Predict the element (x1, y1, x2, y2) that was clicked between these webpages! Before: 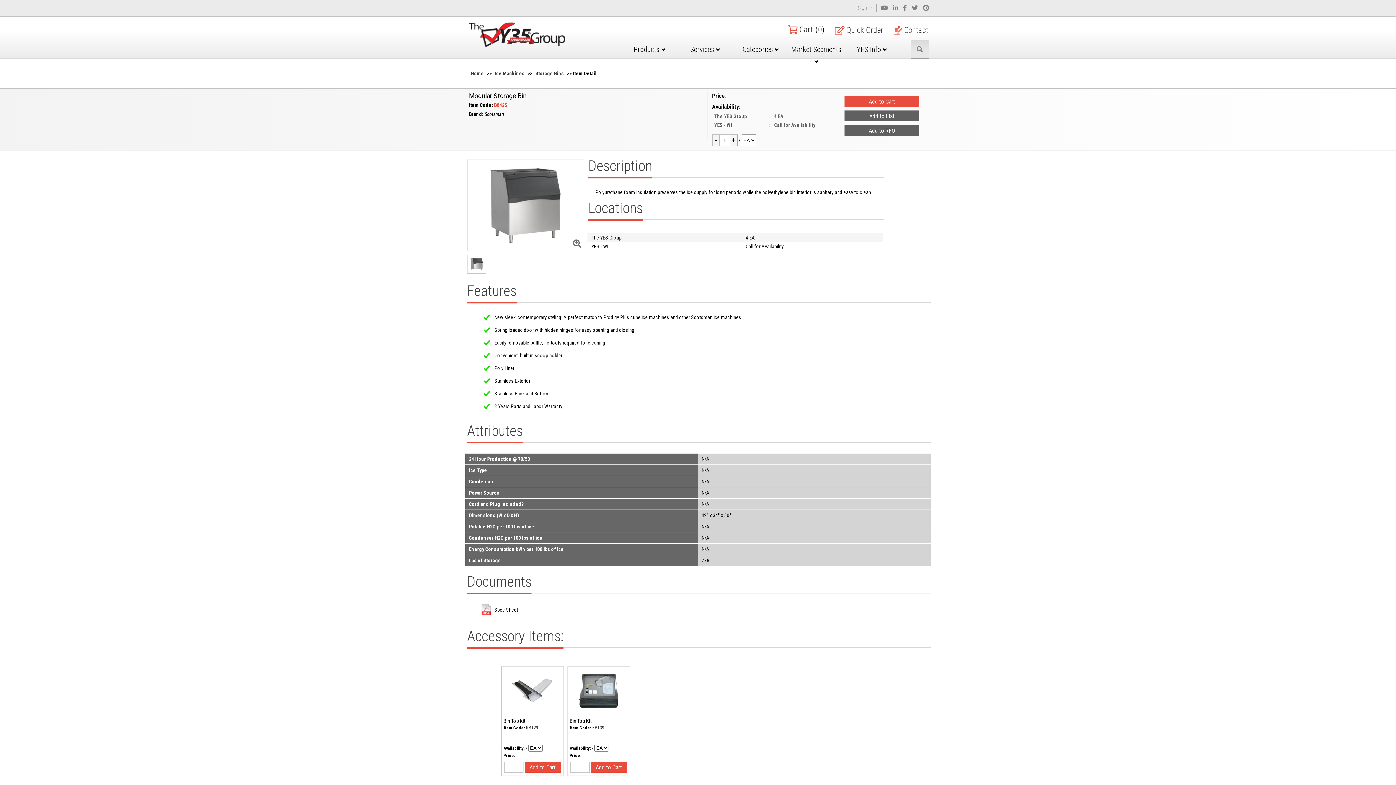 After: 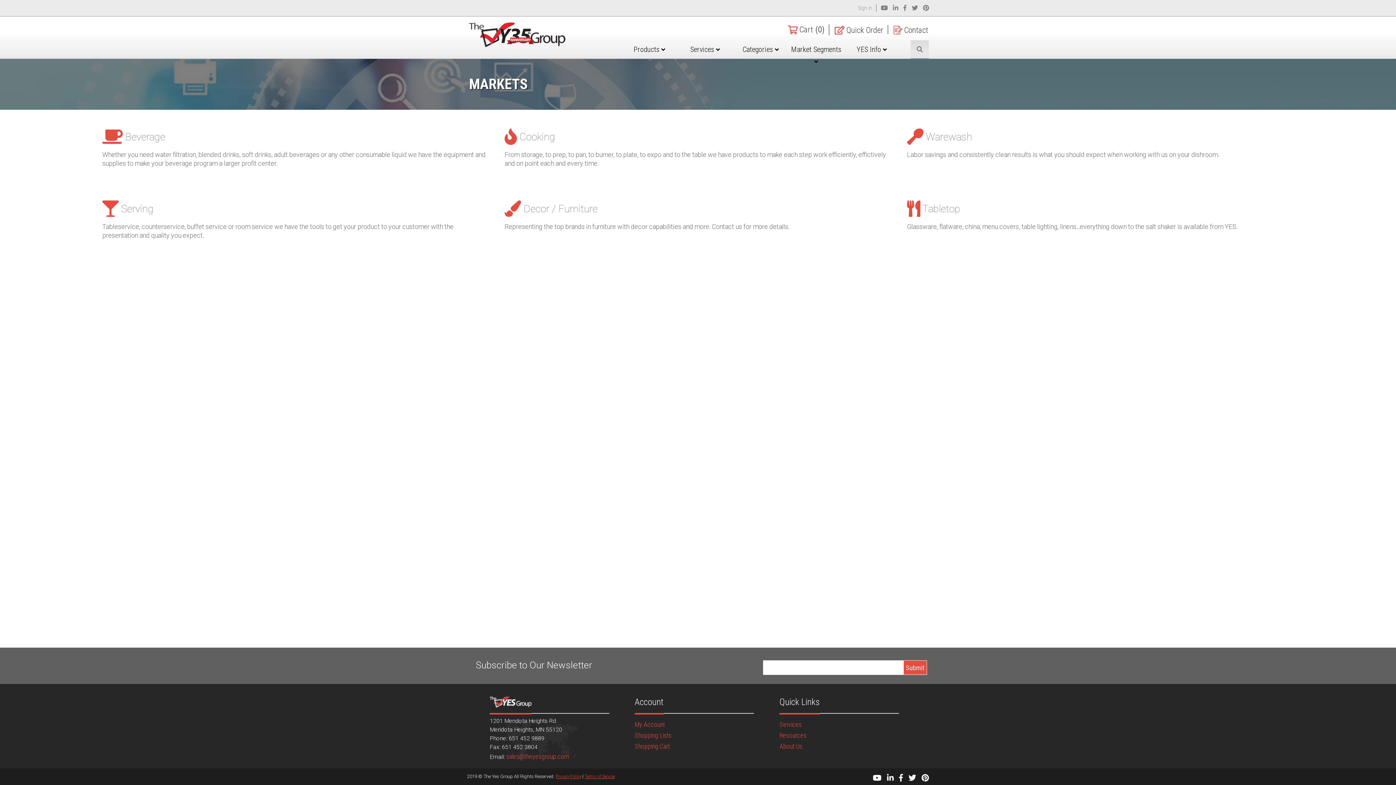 Action: bbox: (788, 40, 844, 64) label: Market Segments 